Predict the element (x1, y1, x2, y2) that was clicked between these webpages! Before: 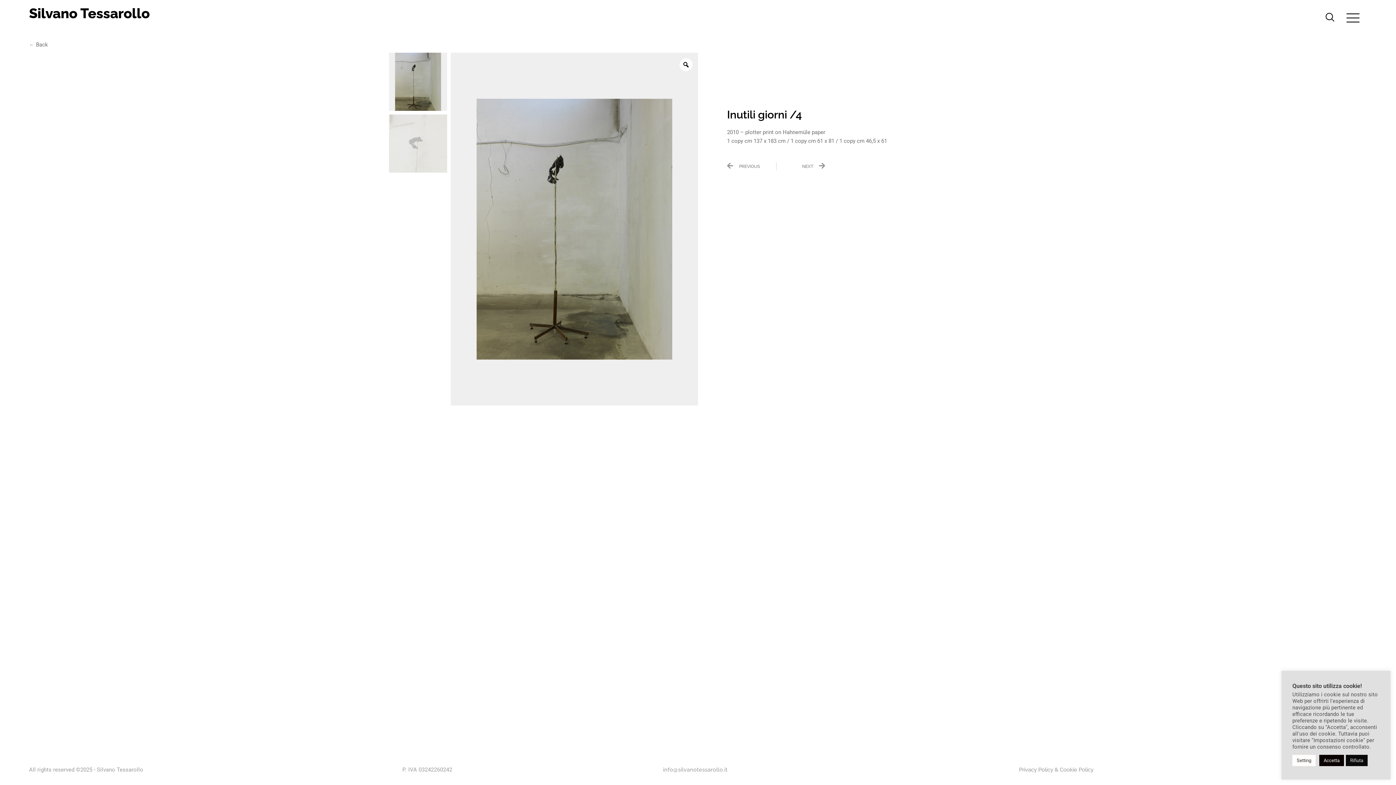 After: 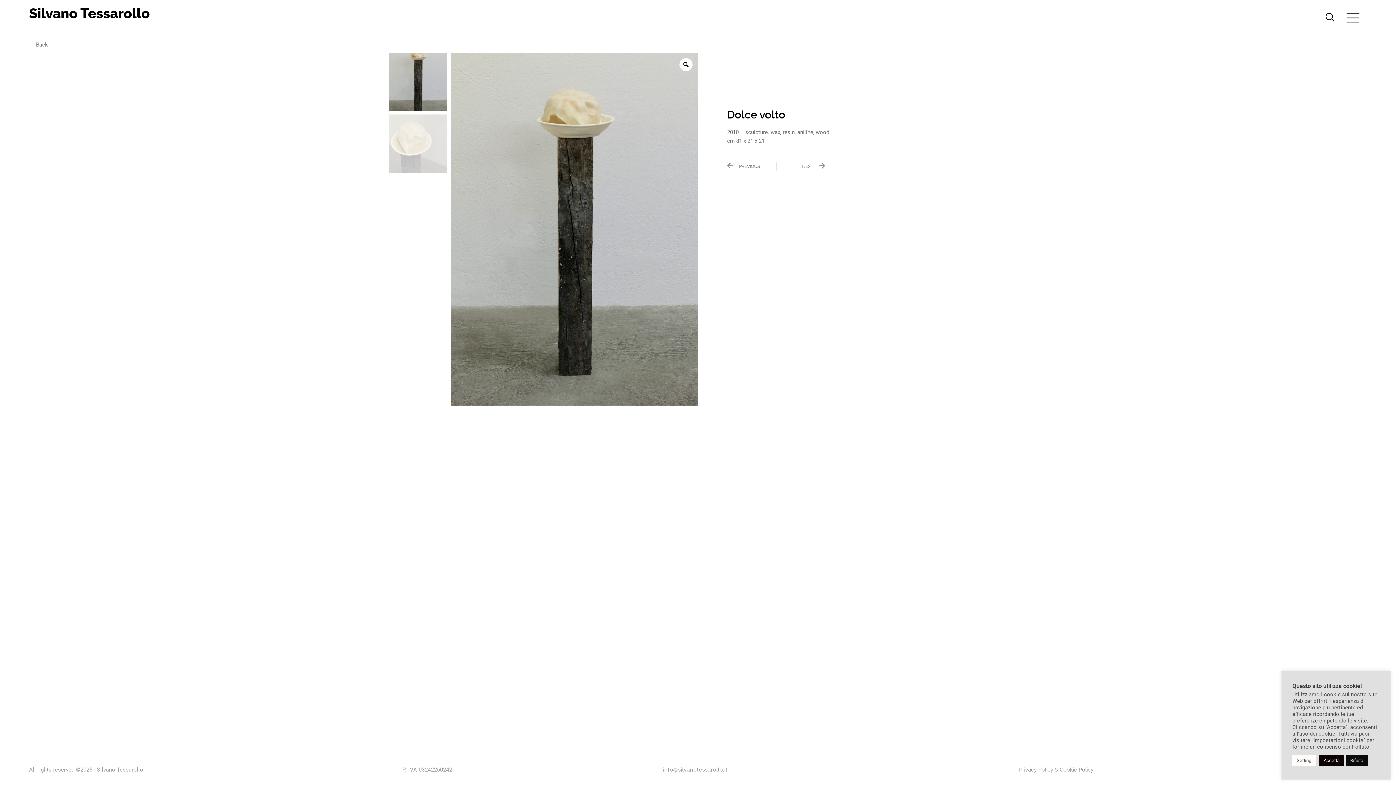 Action: label: NEXT
Next bbox: (776, 162, 825, 170)